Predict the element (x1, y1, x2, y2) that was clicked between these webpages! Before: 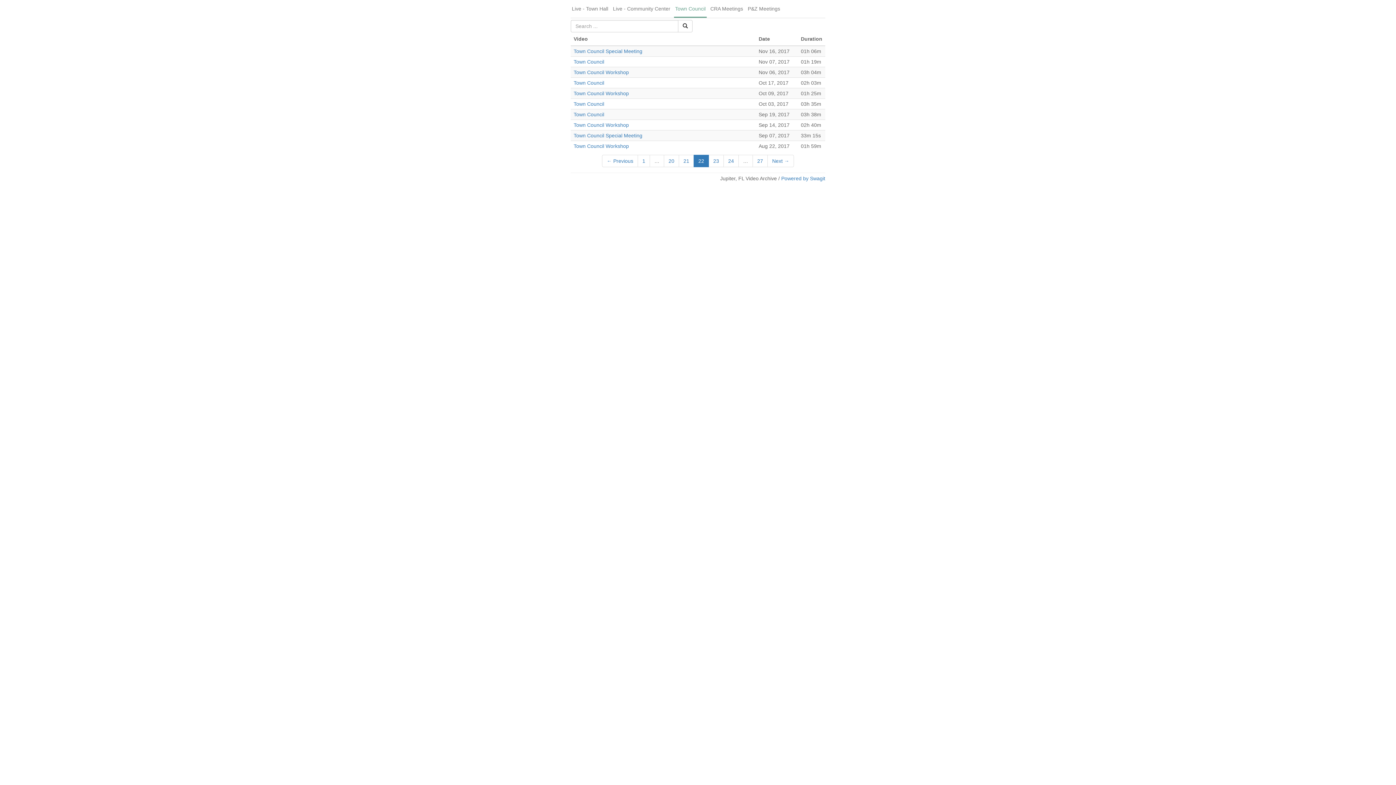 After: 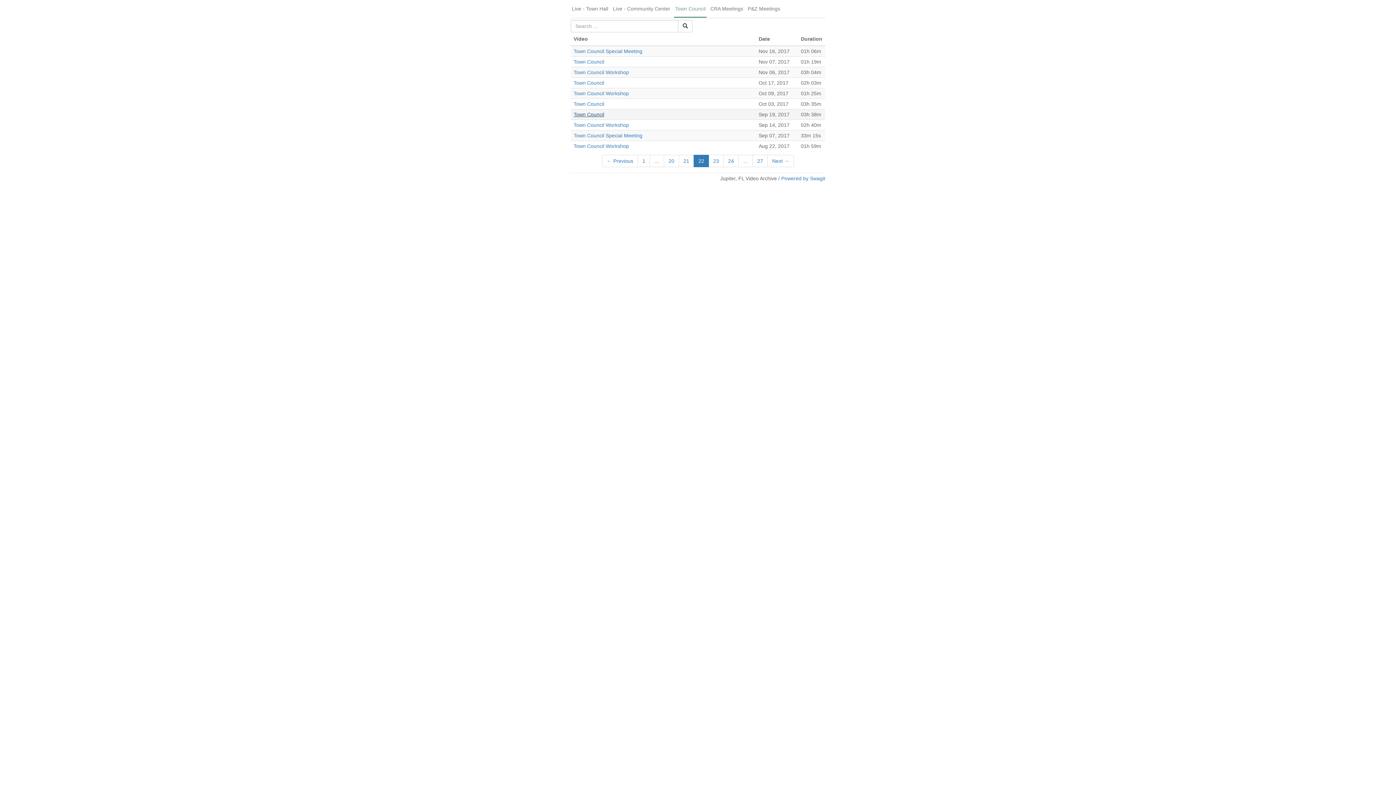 Action: label: Town Council bbox: (573, 111, 604, 117)